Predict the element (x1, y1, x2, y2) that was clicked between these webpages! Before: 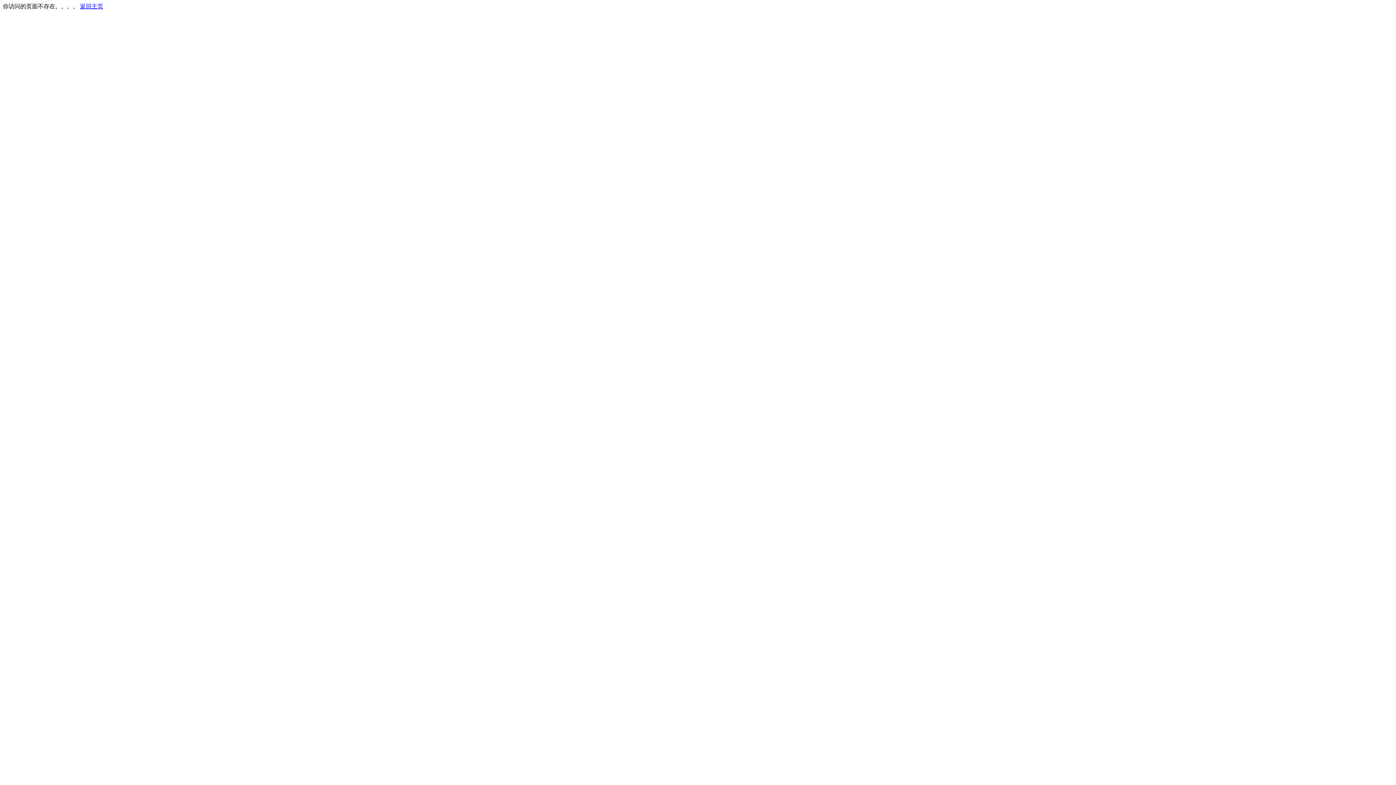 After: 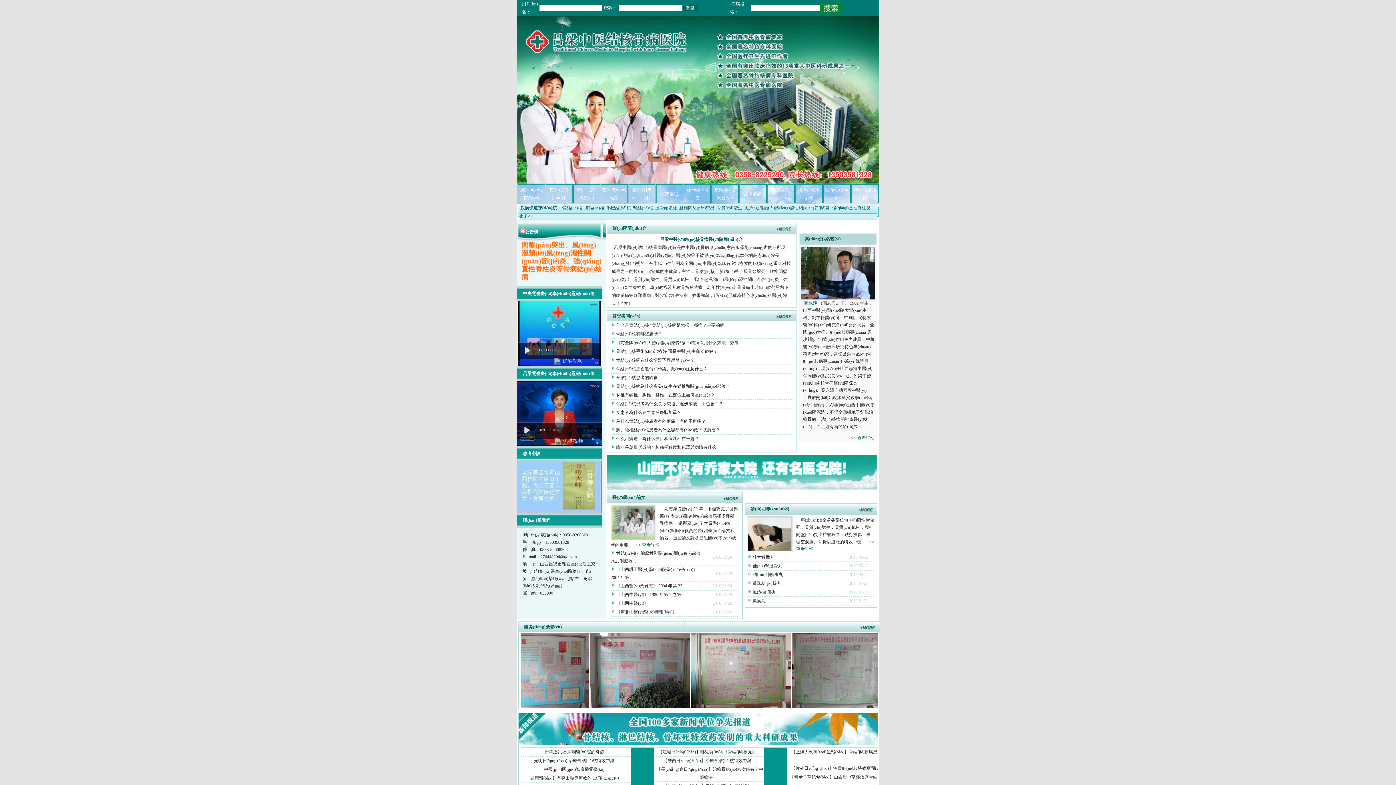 Action: bbox: (80, 3, 103, 9) label: 返回主页